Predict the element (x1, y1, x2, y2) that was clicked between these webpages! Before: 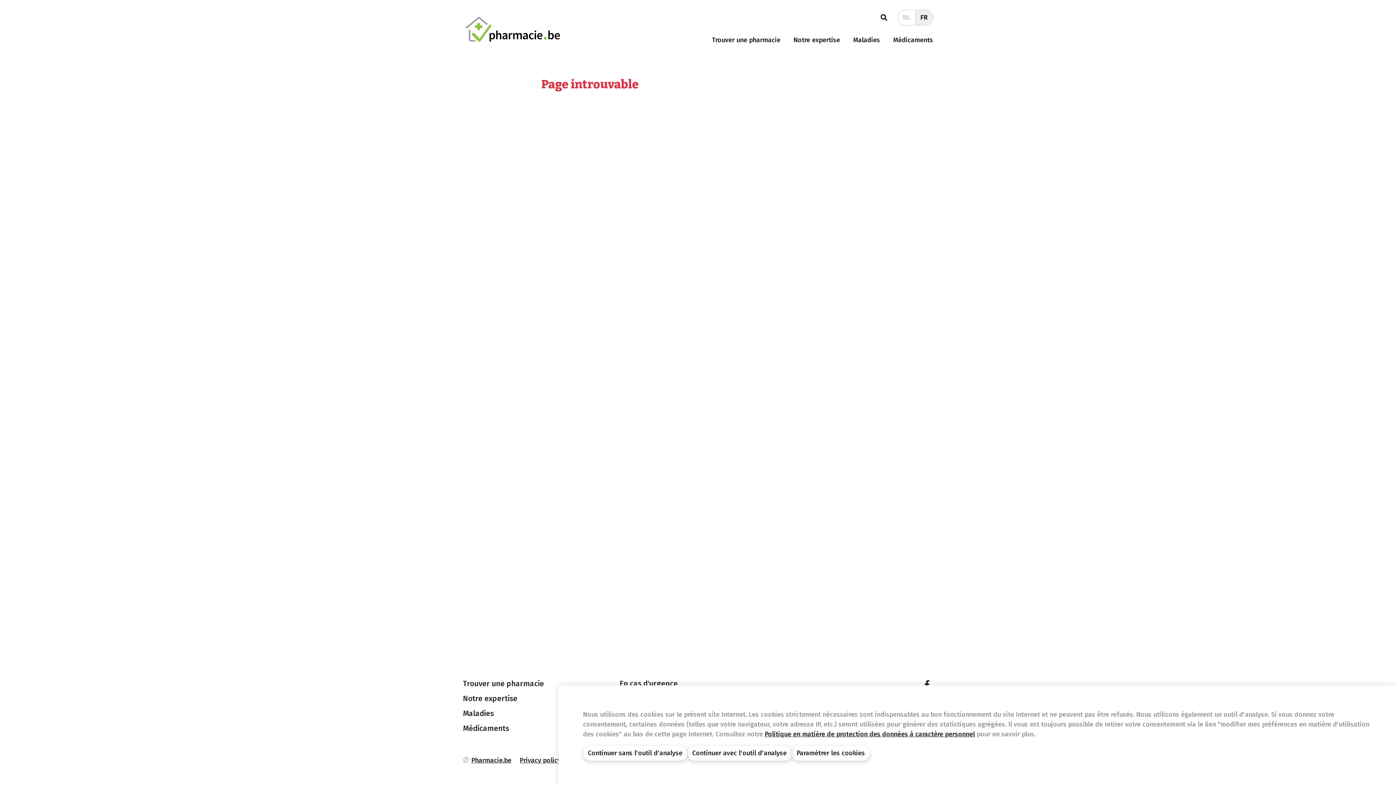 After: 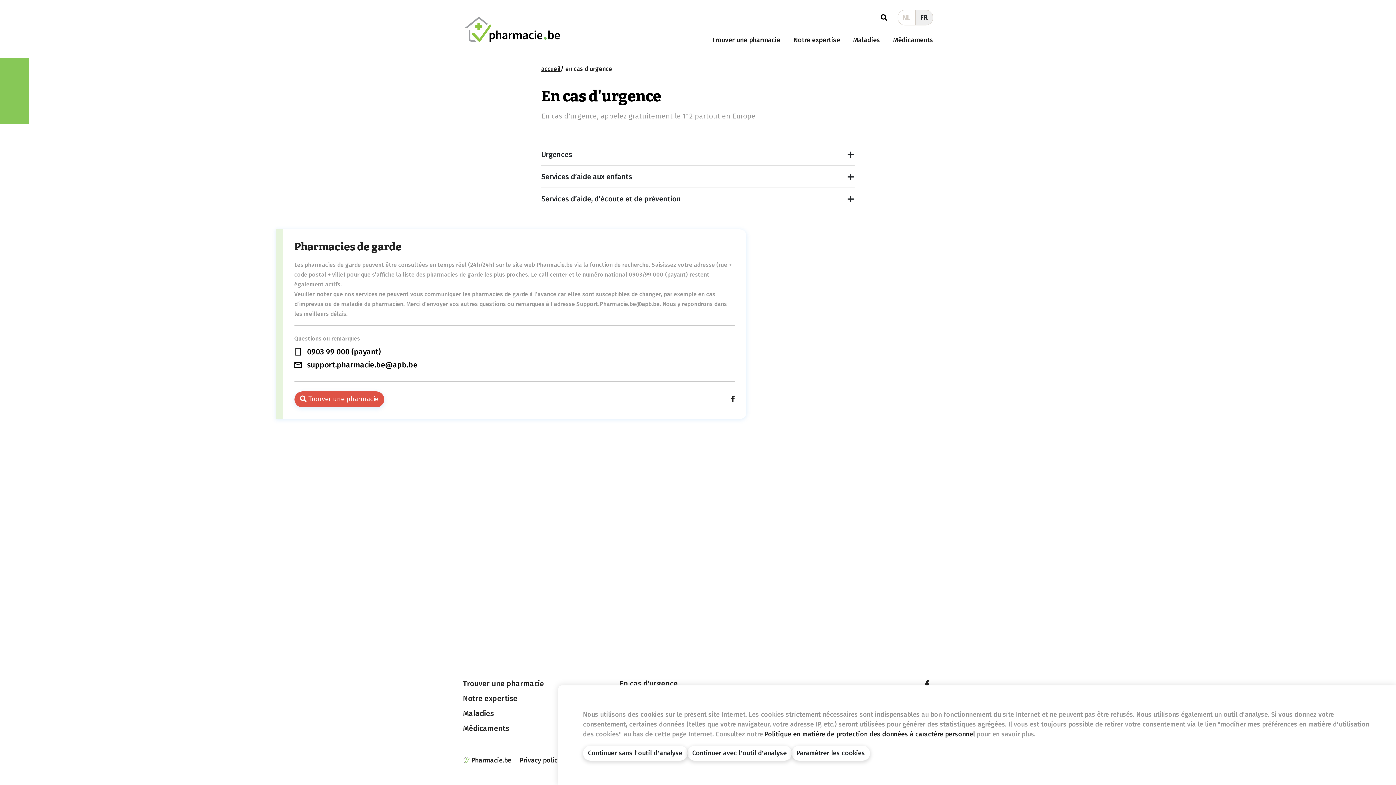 Action: label: En cas d'urgence bbox: (619, 679, 678, 688)